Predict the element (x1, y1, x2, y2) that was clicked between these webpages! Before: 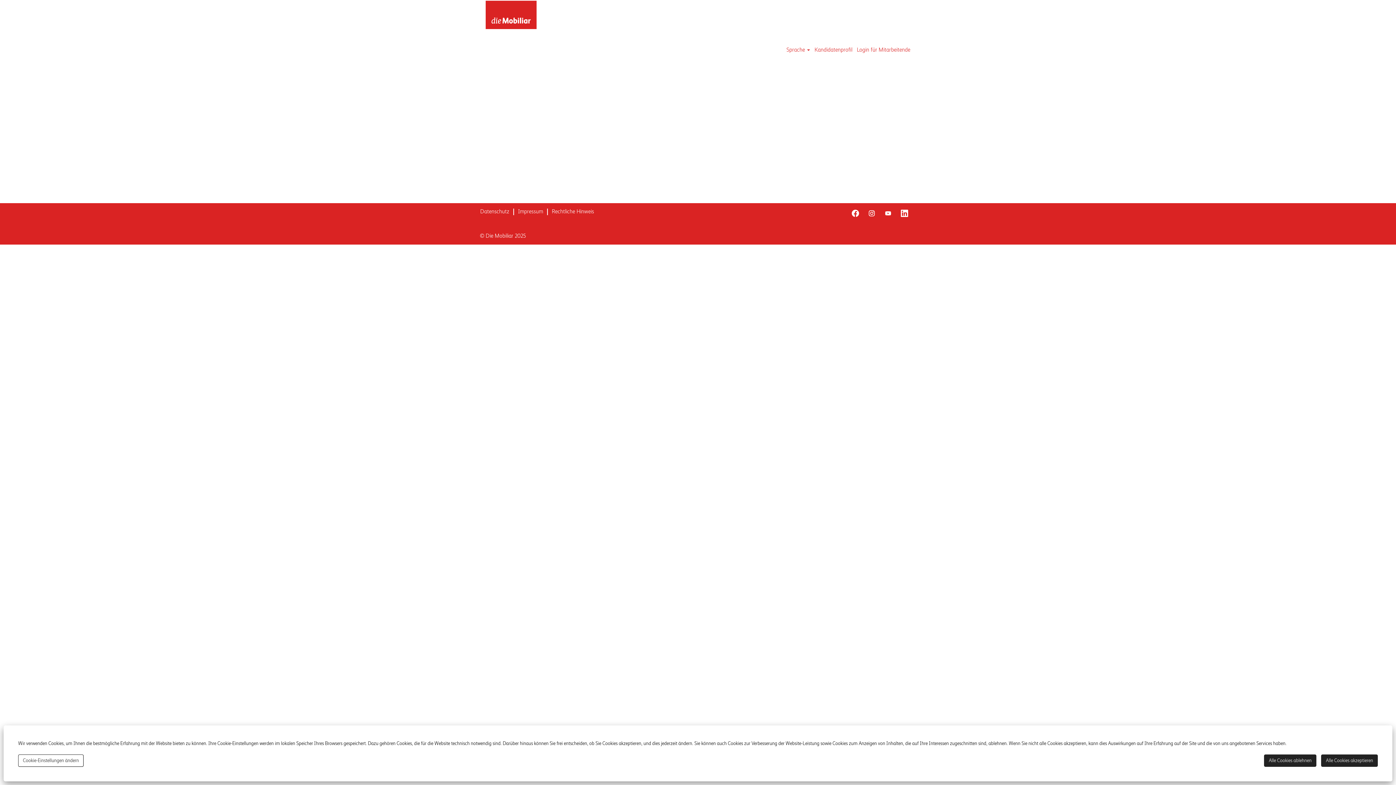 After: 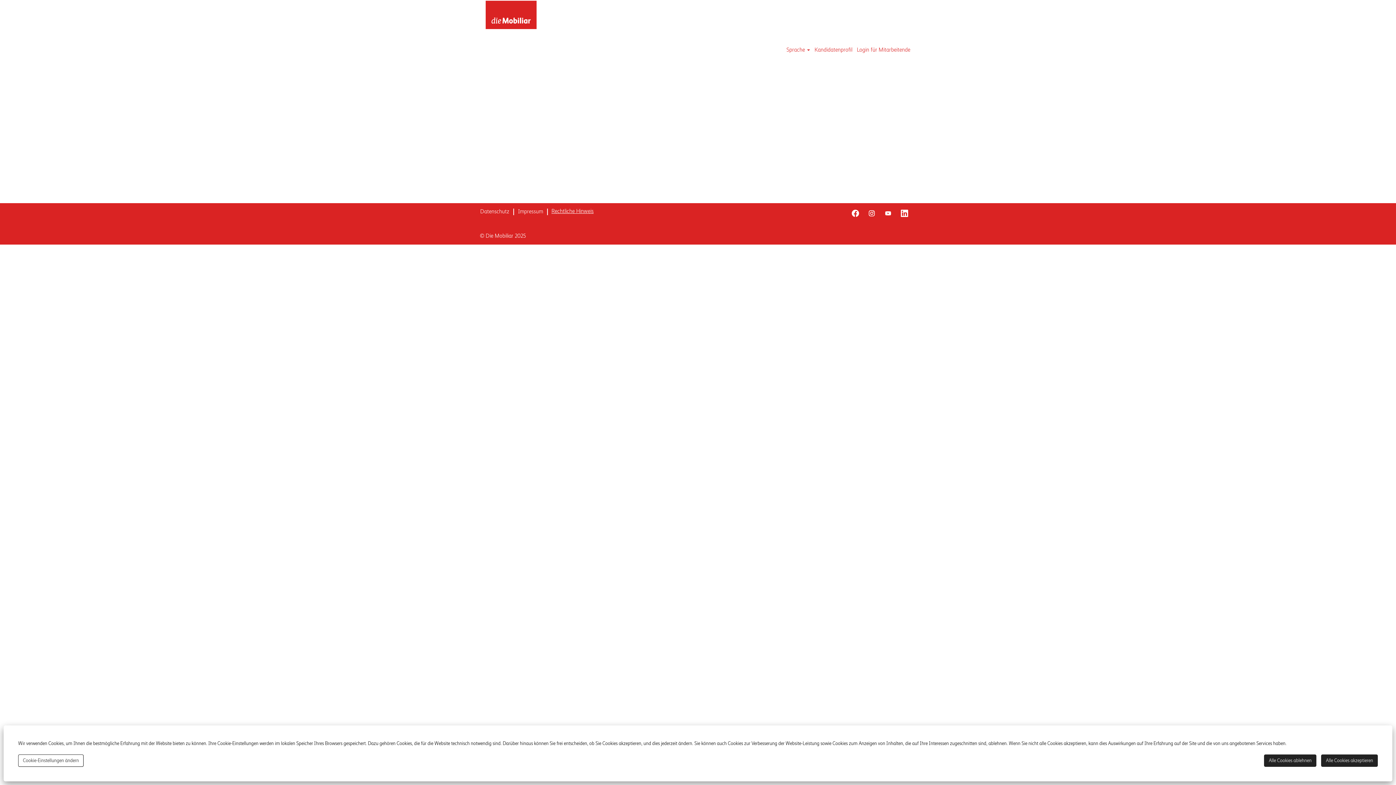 Action: label: Rechtliche Hinweis bbox: (551, 208, 594, 215)